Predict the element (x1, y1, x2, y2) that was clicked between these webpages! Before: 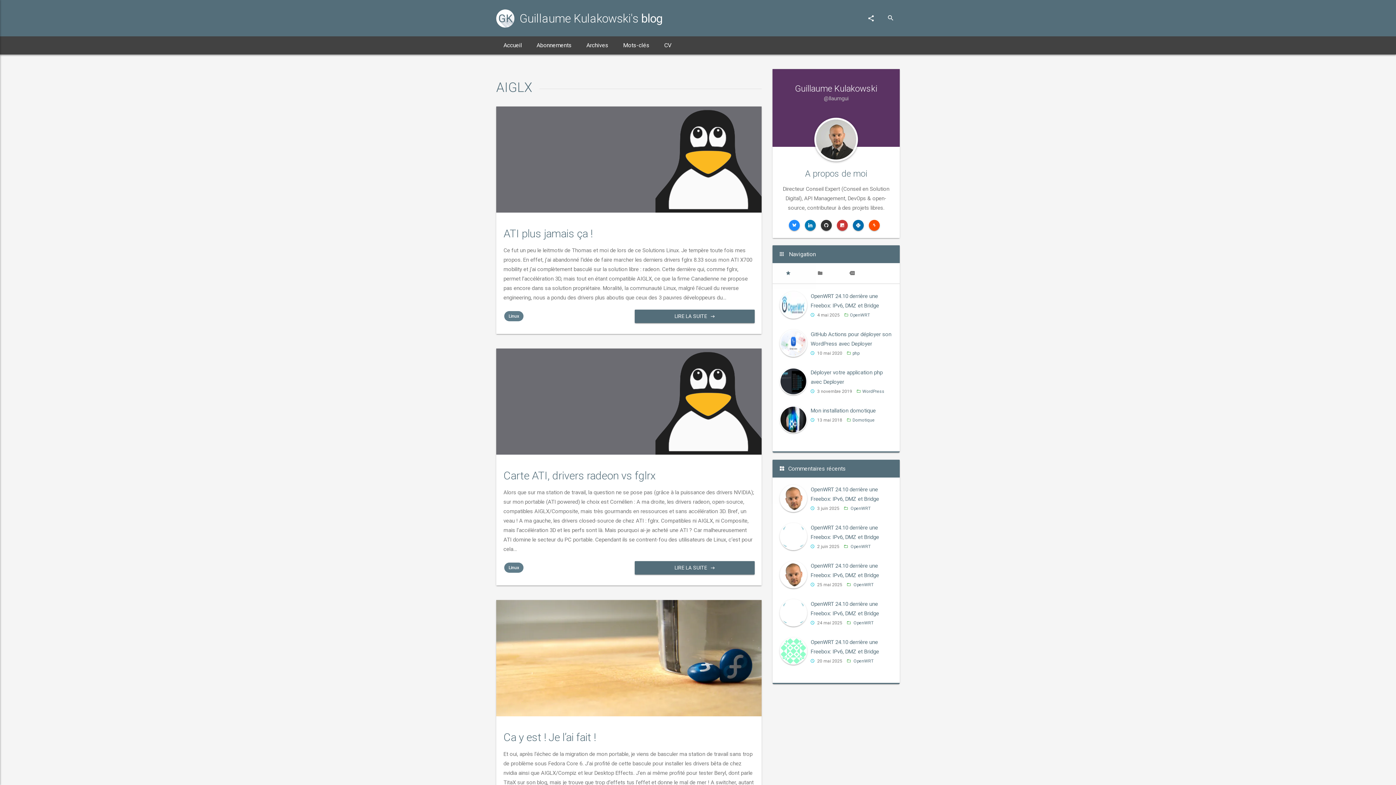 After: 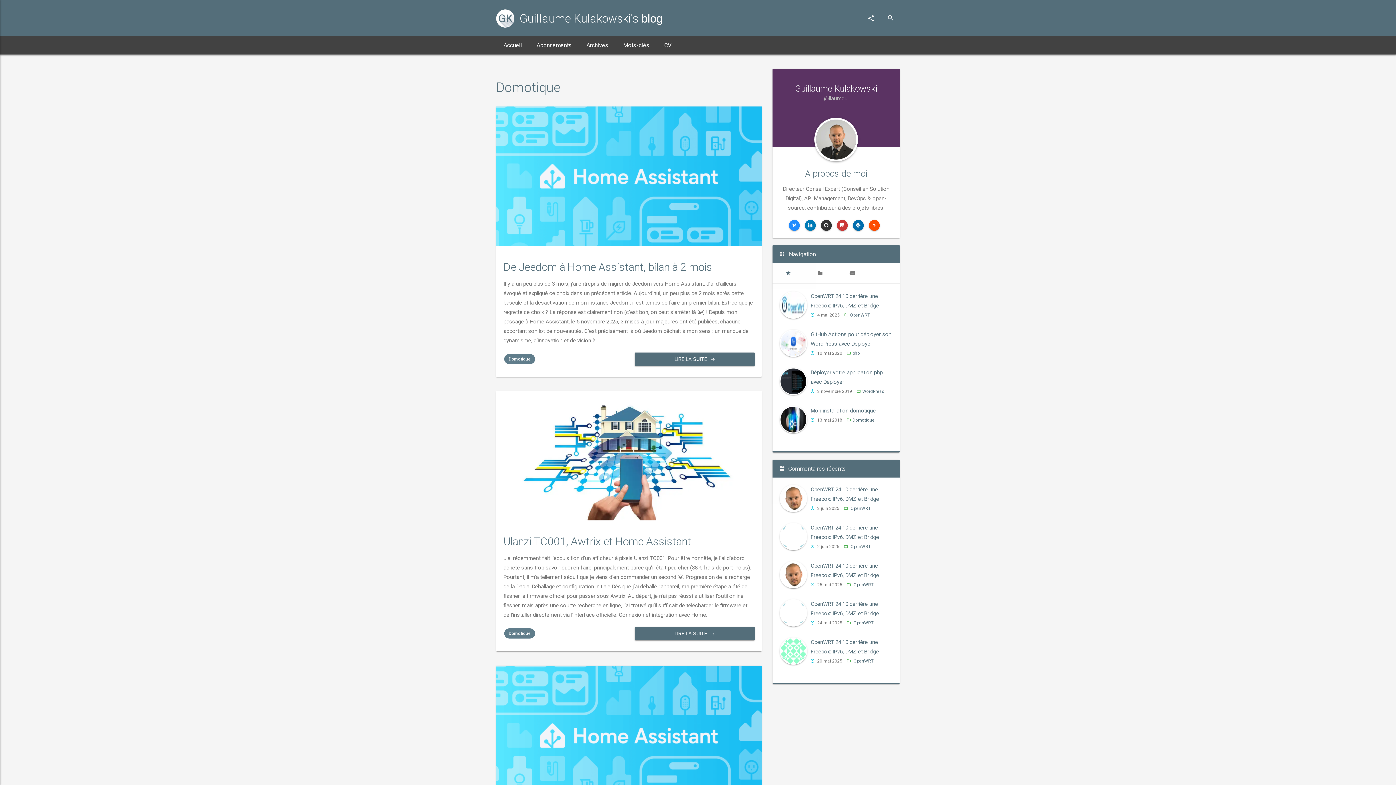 Action: bbox: (852, 417, 874, 422) label: Domotique